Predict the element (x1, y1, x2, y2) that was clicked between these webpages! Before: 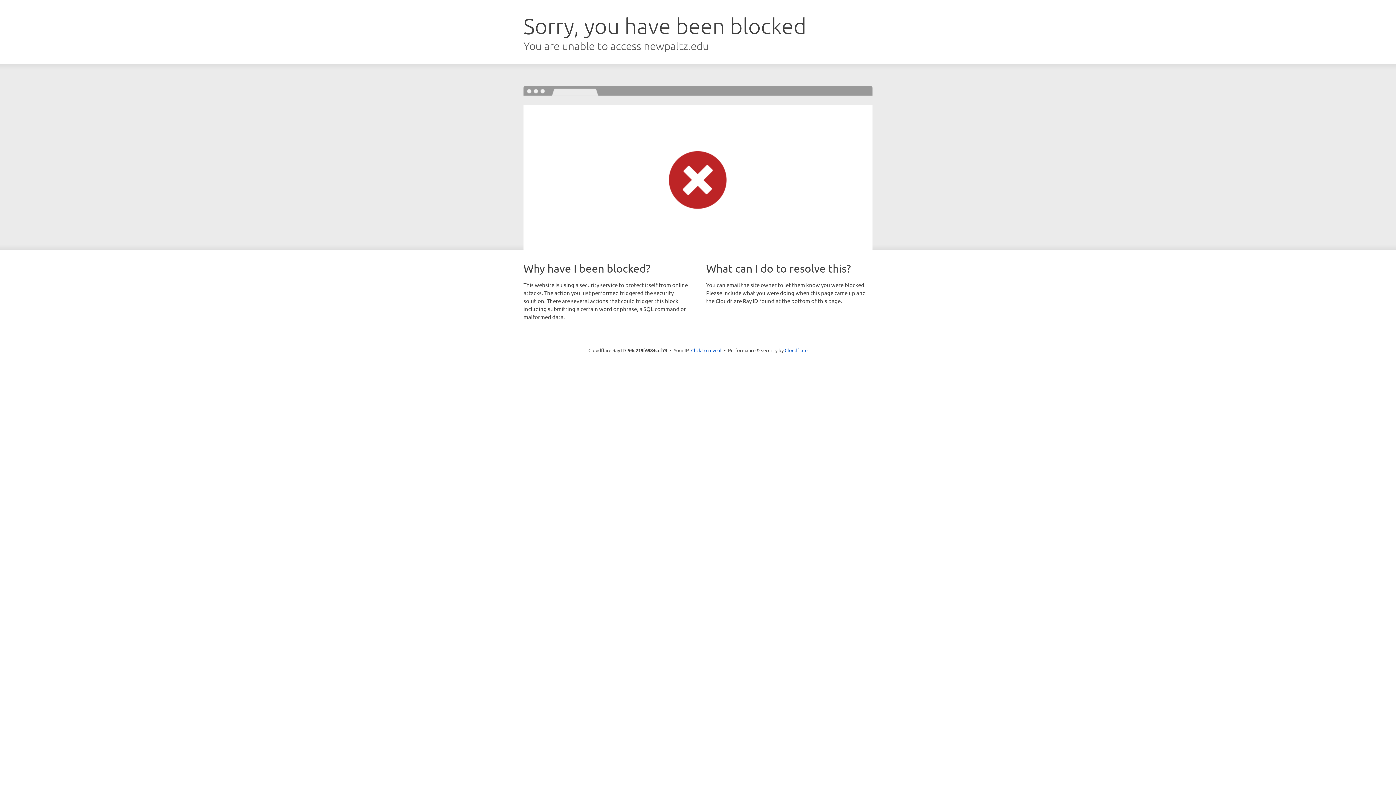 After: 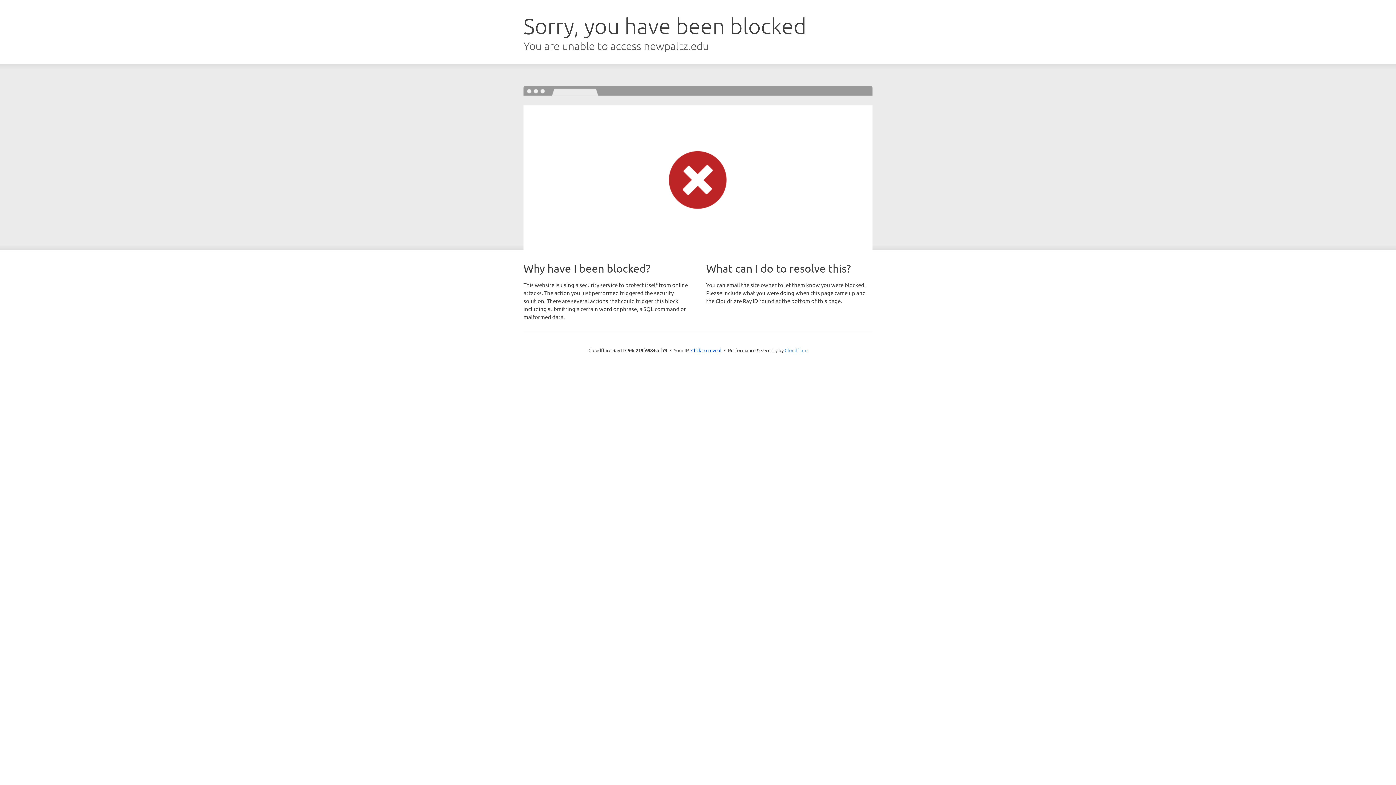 Action: label: Cloudflare bbox: (784, 347, 807, 353)